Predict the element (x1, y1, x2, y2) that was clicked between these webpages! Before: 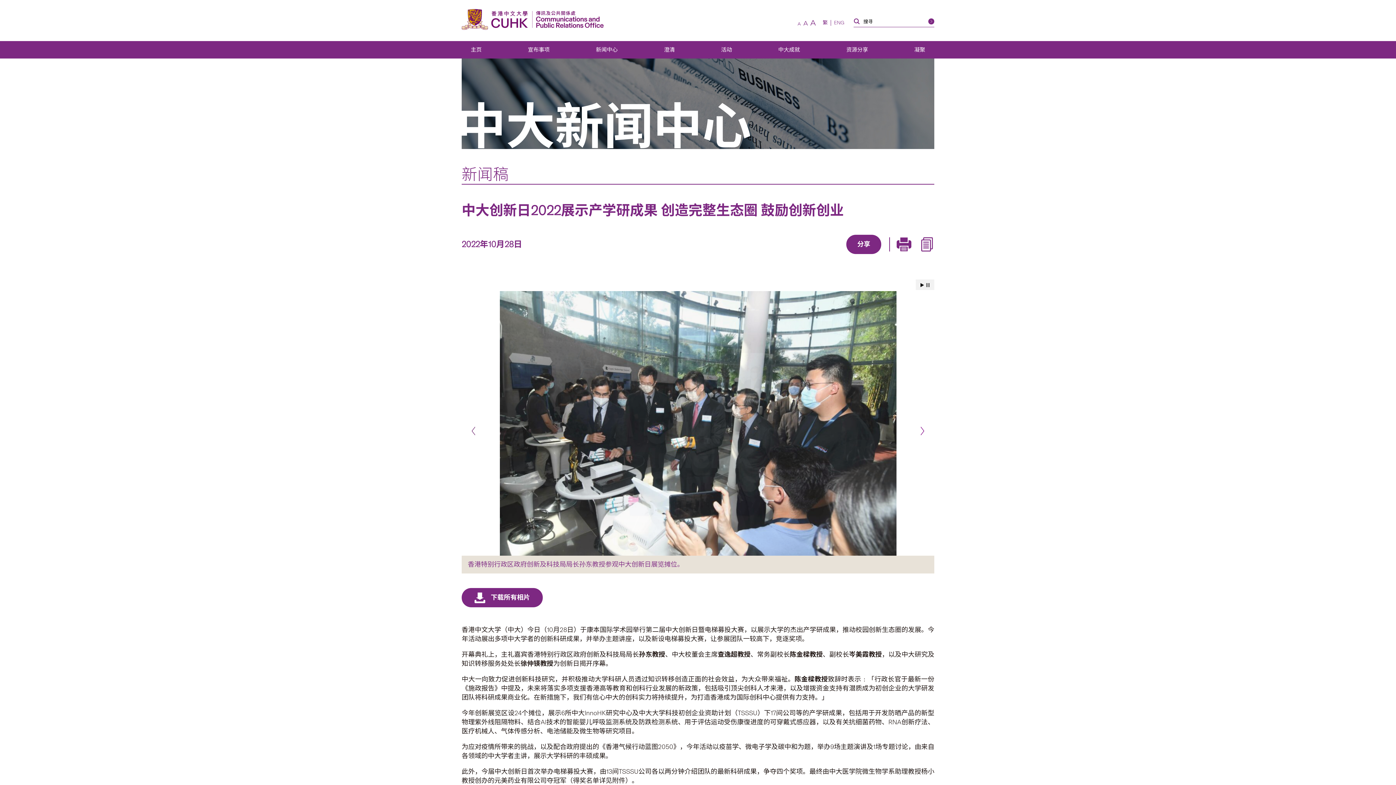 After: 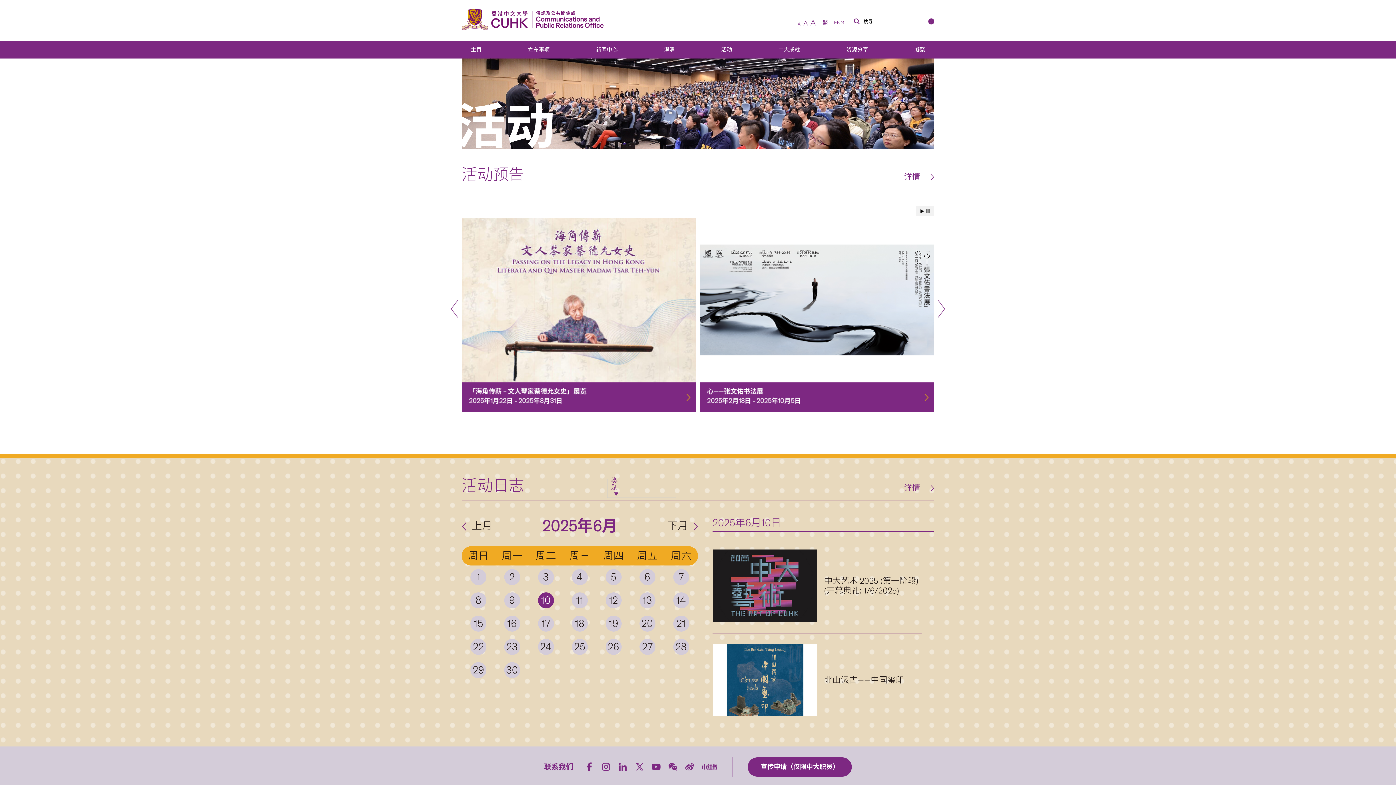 Action: bbox: (712, 41, 741, 58) label: 活动